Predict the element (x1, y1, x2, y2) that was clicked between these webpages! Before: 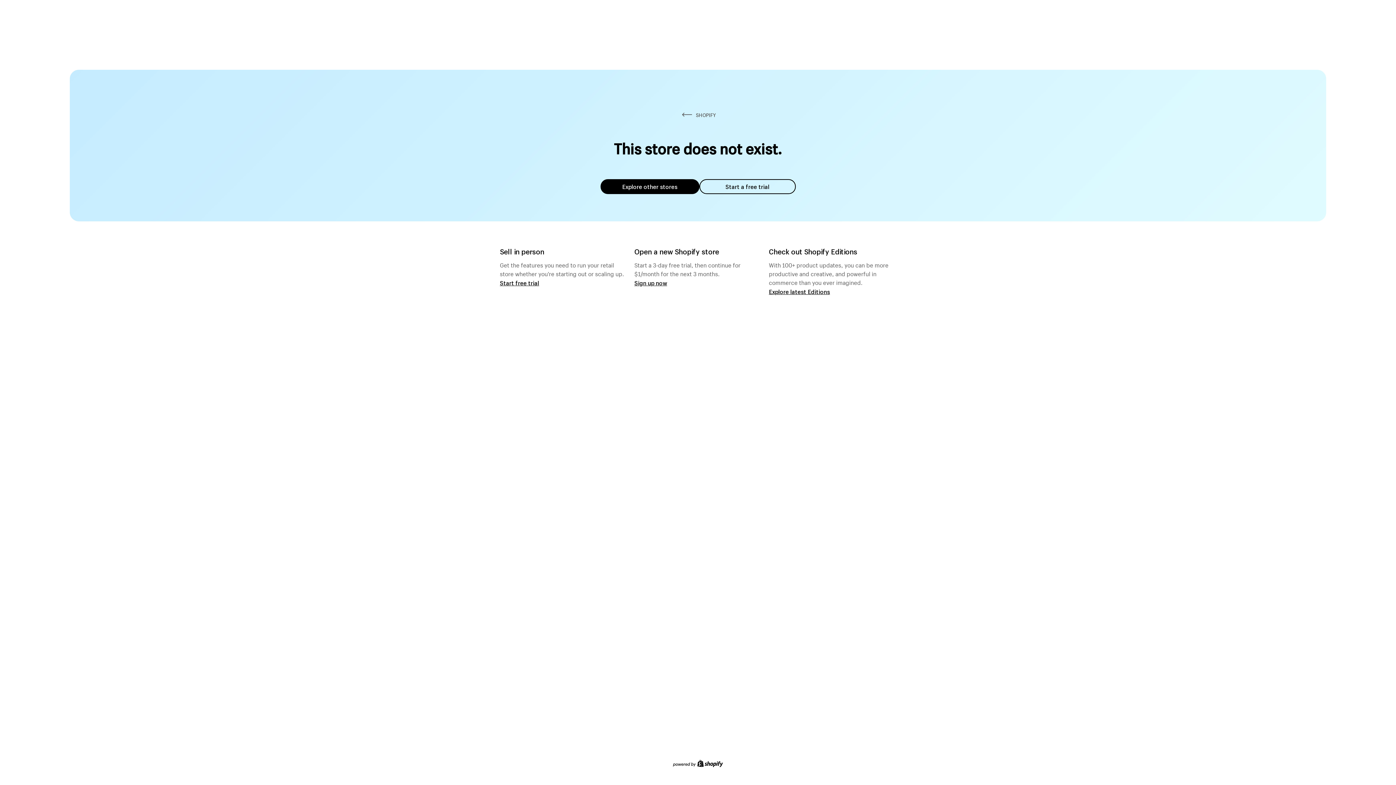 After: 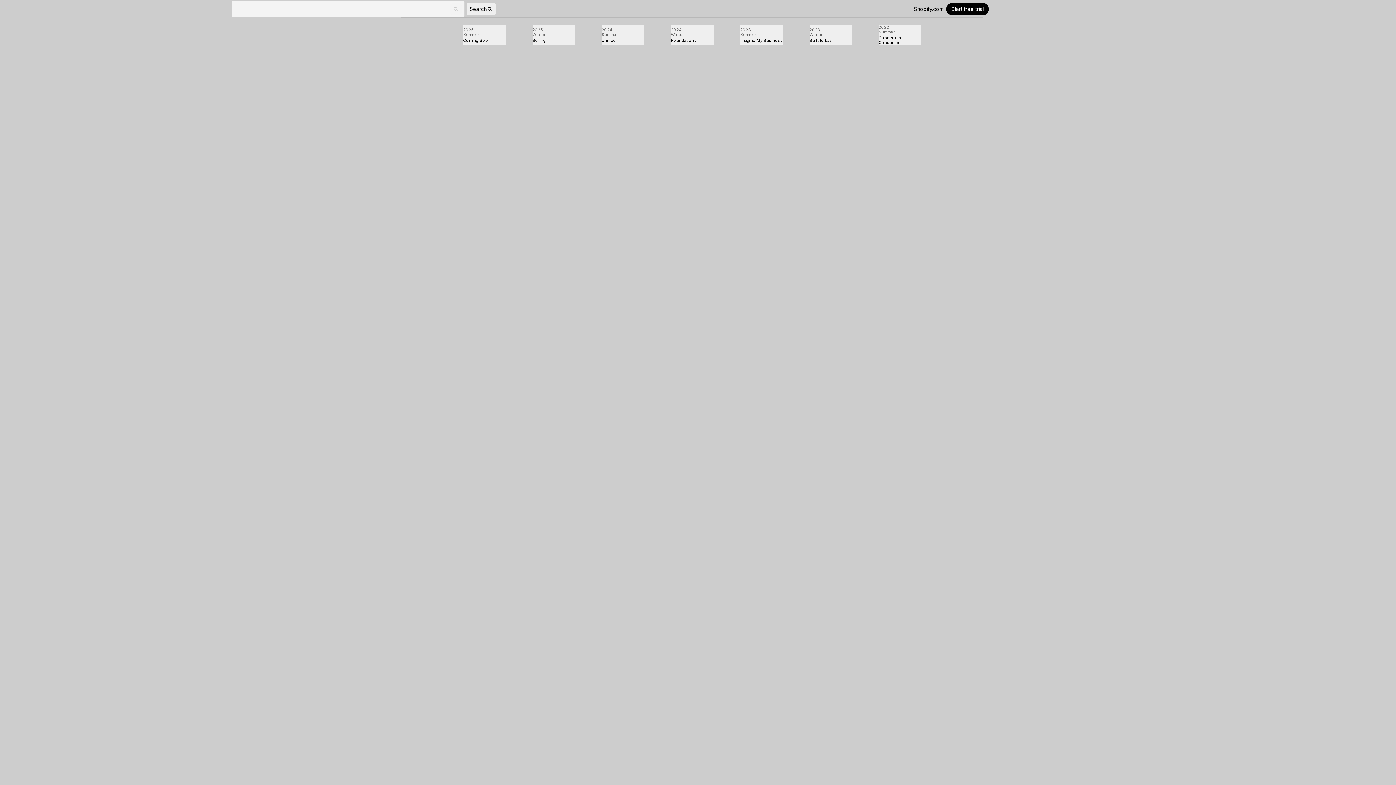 Action: bbox: (769, 287, 830, 295) label: Explore latest Editions